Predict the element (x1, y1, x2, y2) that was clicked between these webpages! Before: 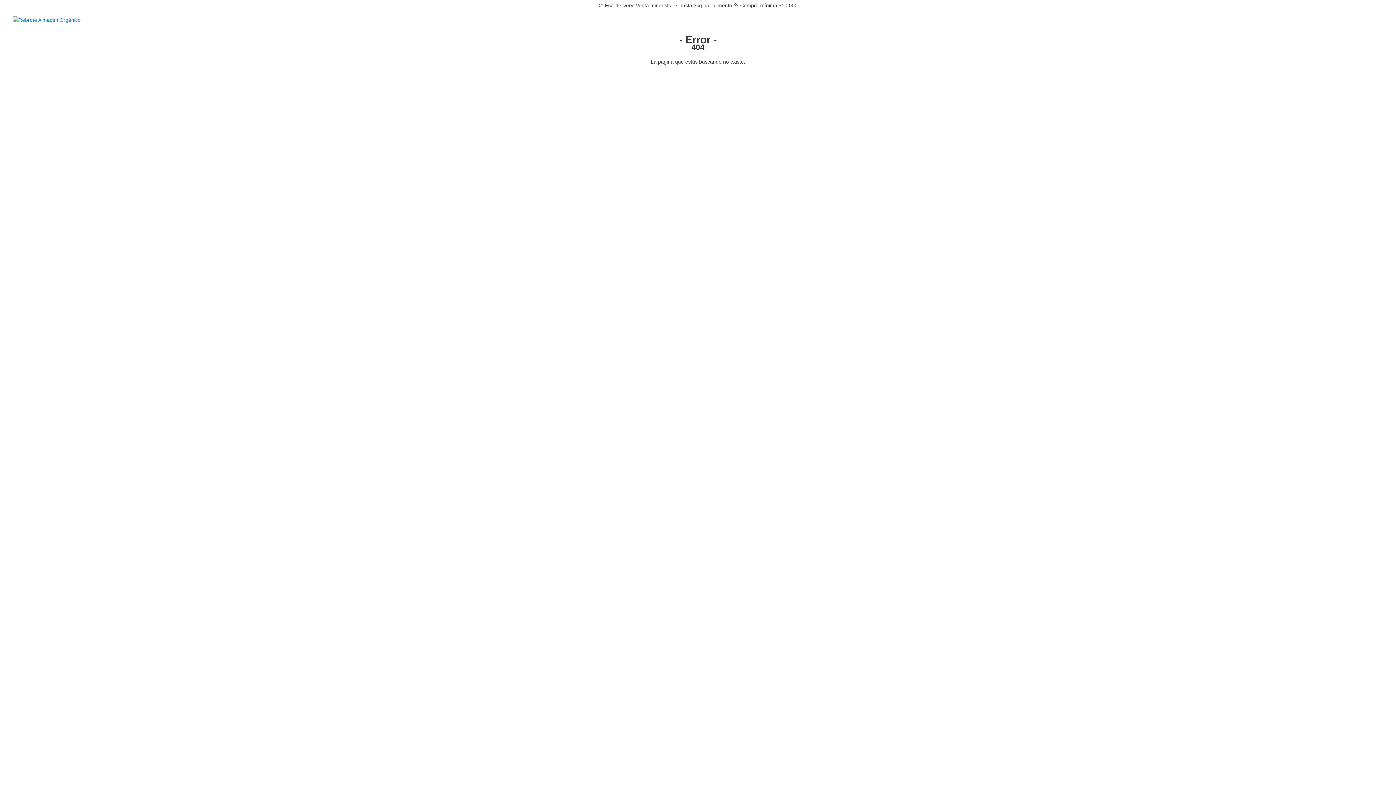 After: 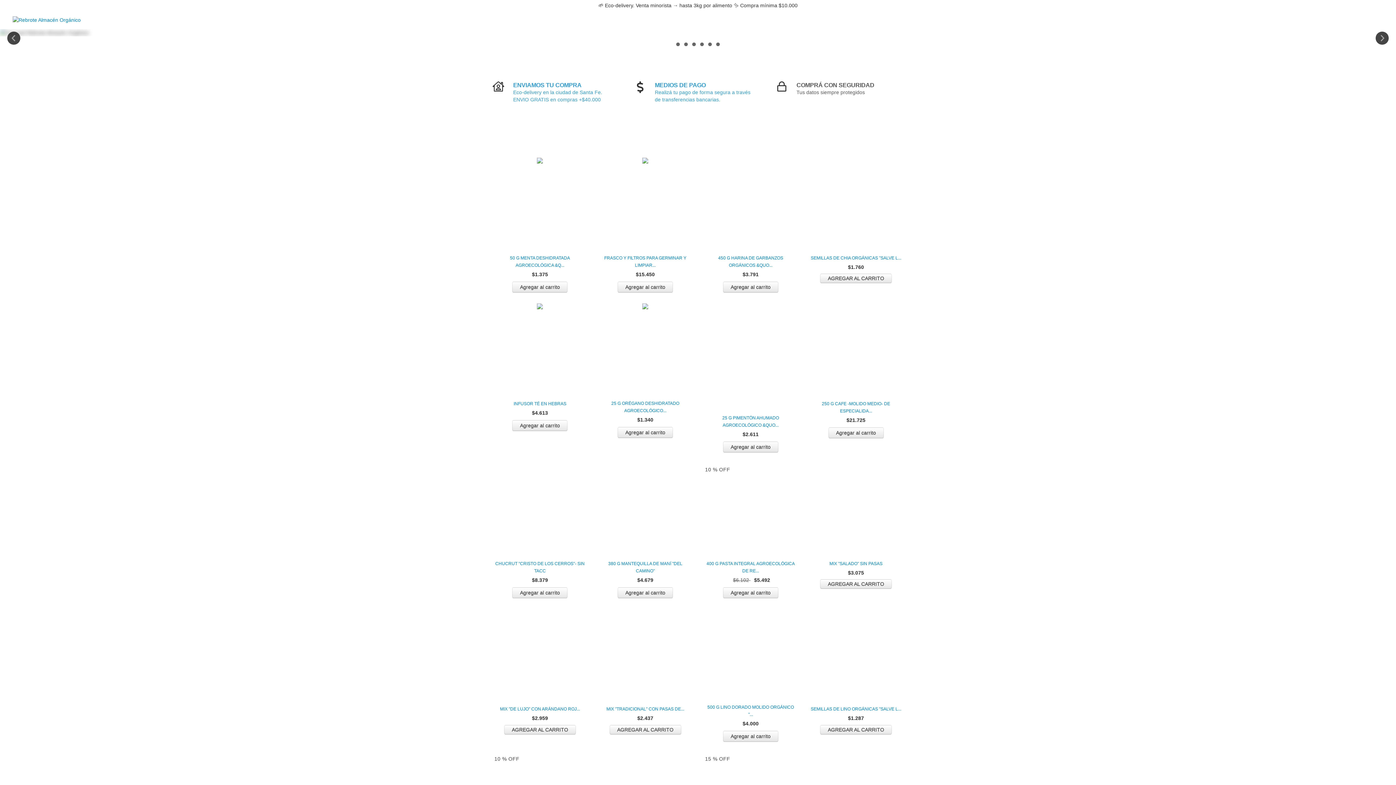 Action: bbox: (12, 16, 80, 22)